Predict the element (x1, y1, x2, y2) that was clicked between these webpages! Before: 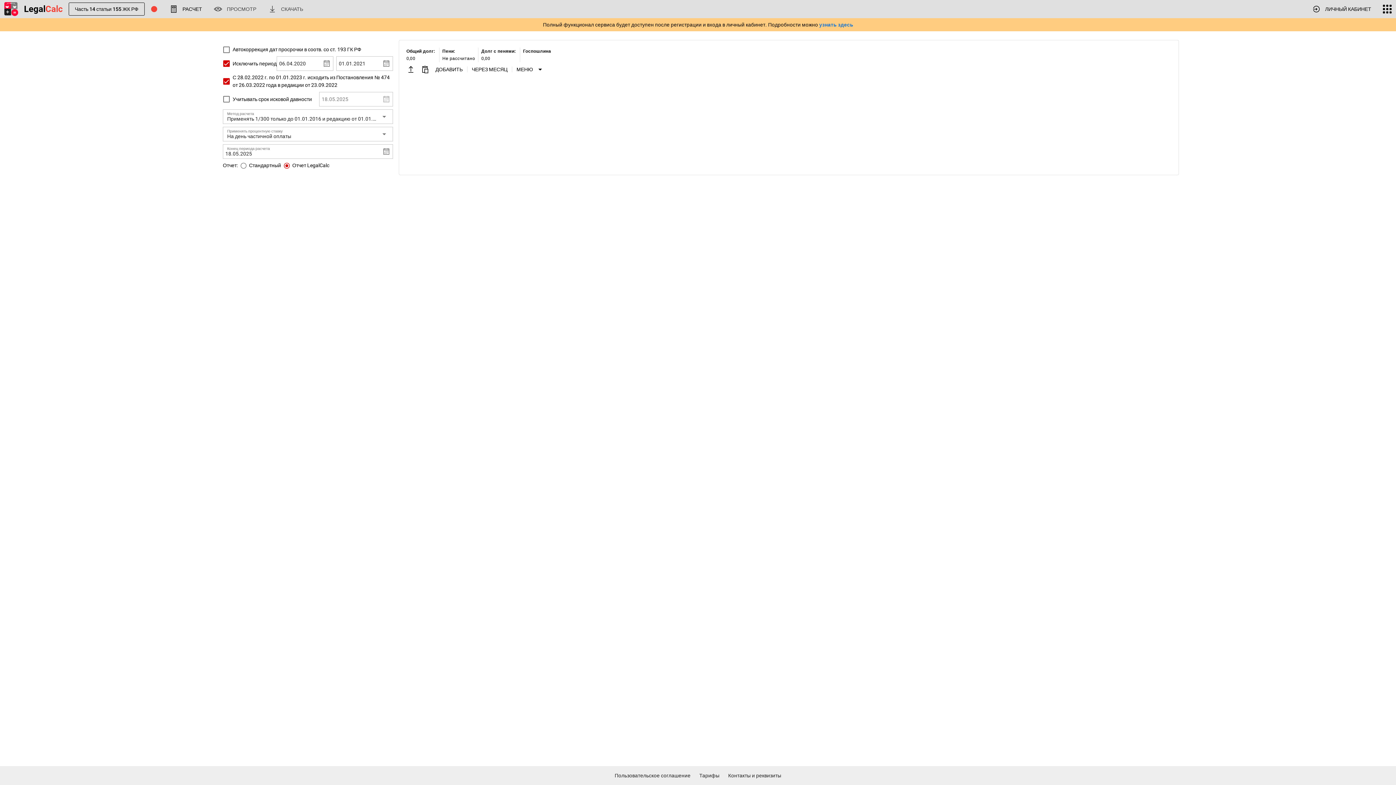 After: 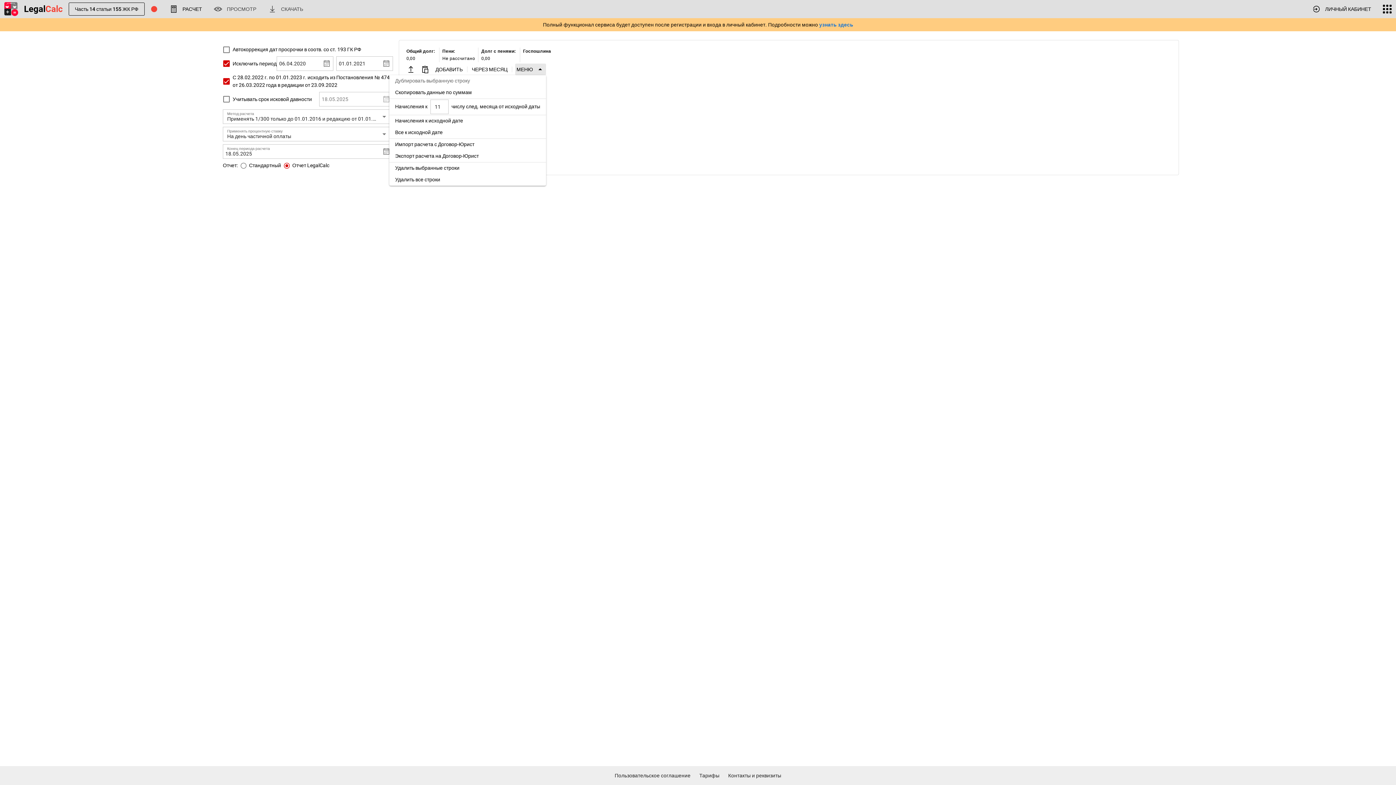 Action: bbox: (515, 63, 546, 75) label: Расширьте "Меню"